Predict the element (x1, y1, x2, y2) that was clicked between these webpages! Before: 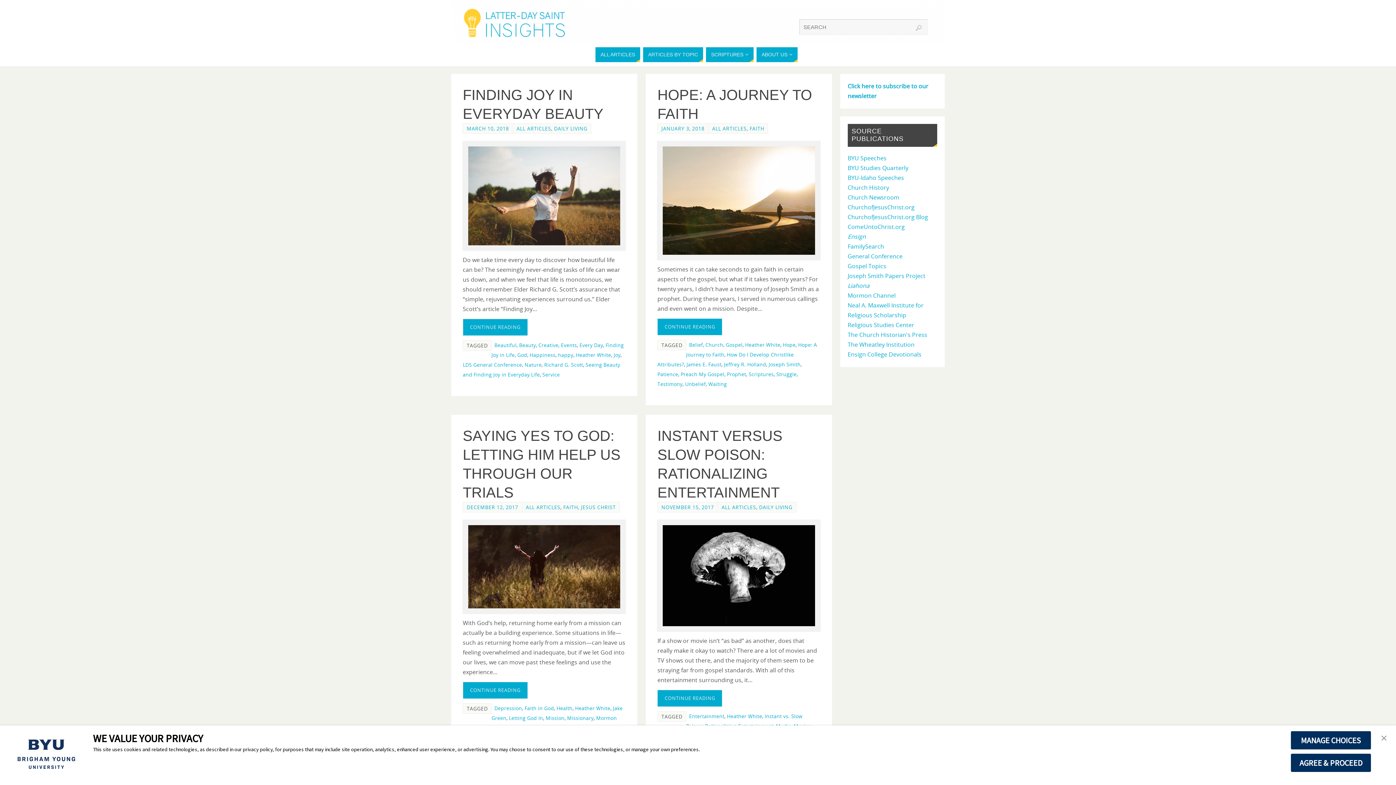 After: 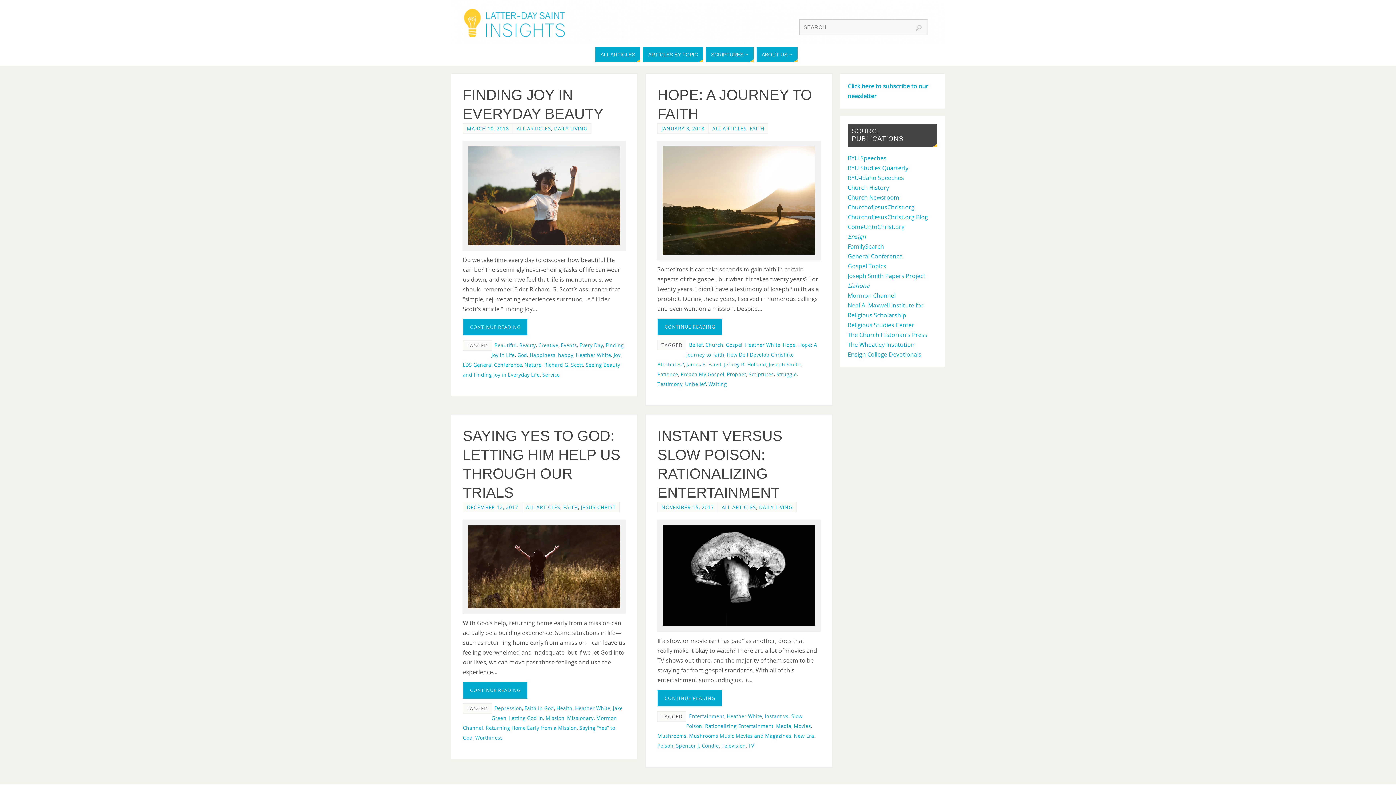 Action: bbox: (1290, 753, 1371, 772) label: AGREE & PROCEED